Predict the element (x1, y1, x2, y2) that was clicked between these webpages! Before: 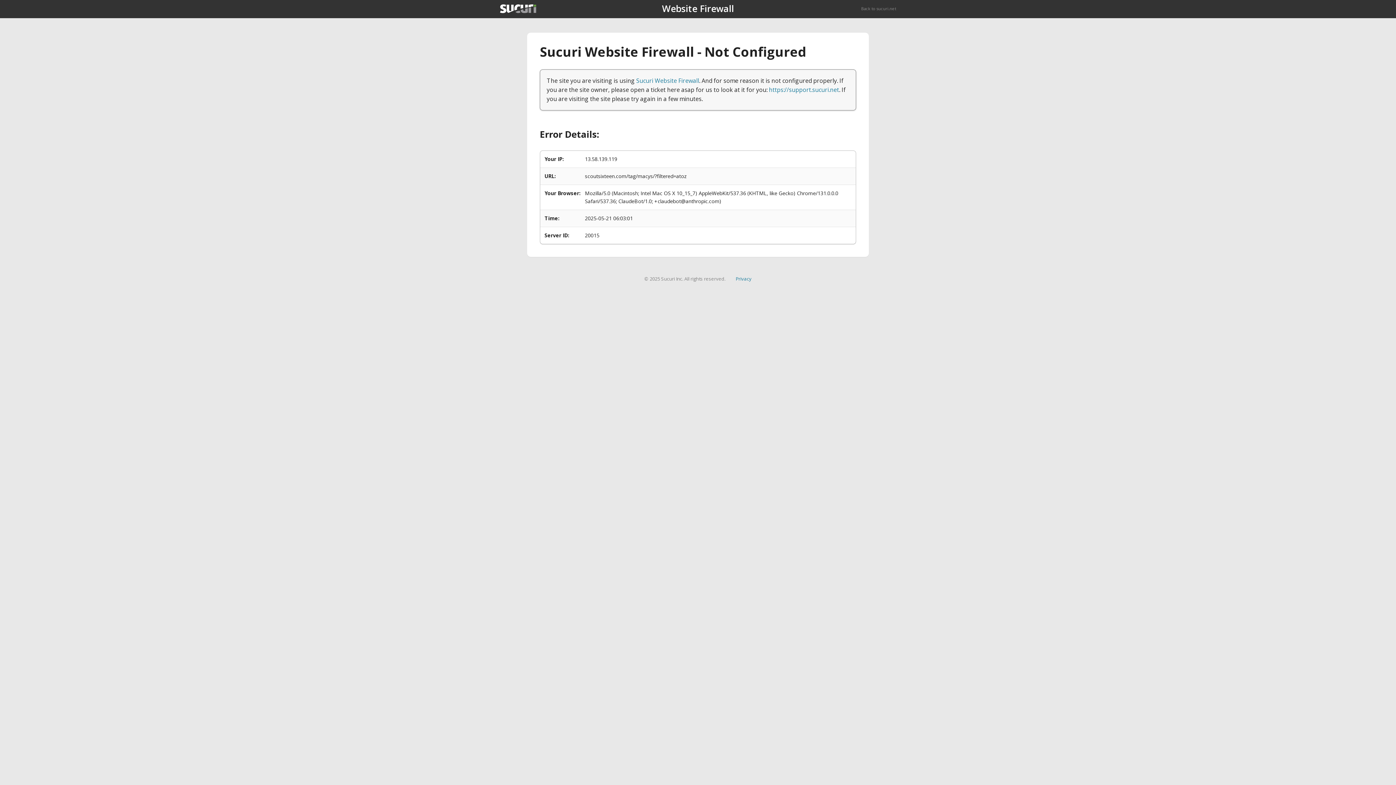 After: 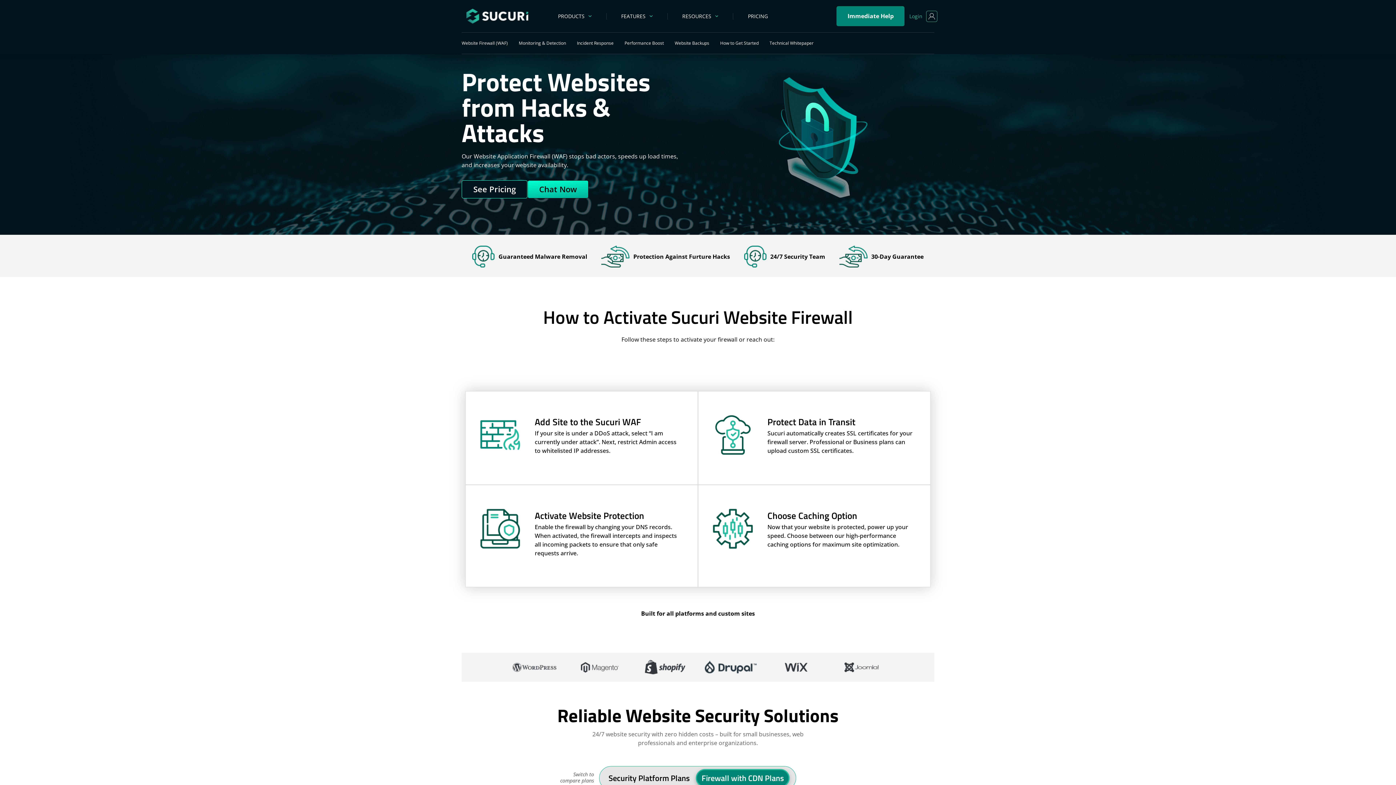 Action: label: Sucuri Website Firewall bbox: (636, 76, 699, 84)